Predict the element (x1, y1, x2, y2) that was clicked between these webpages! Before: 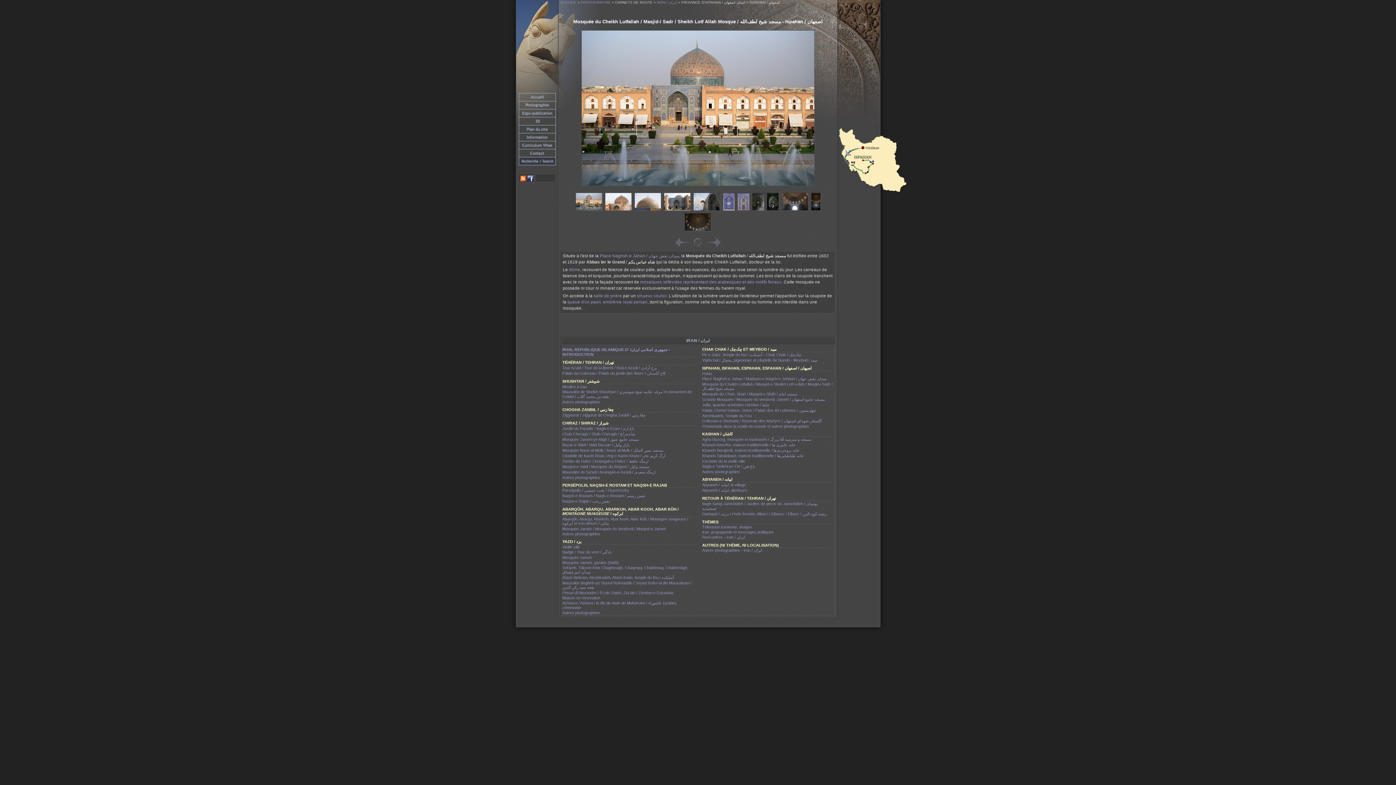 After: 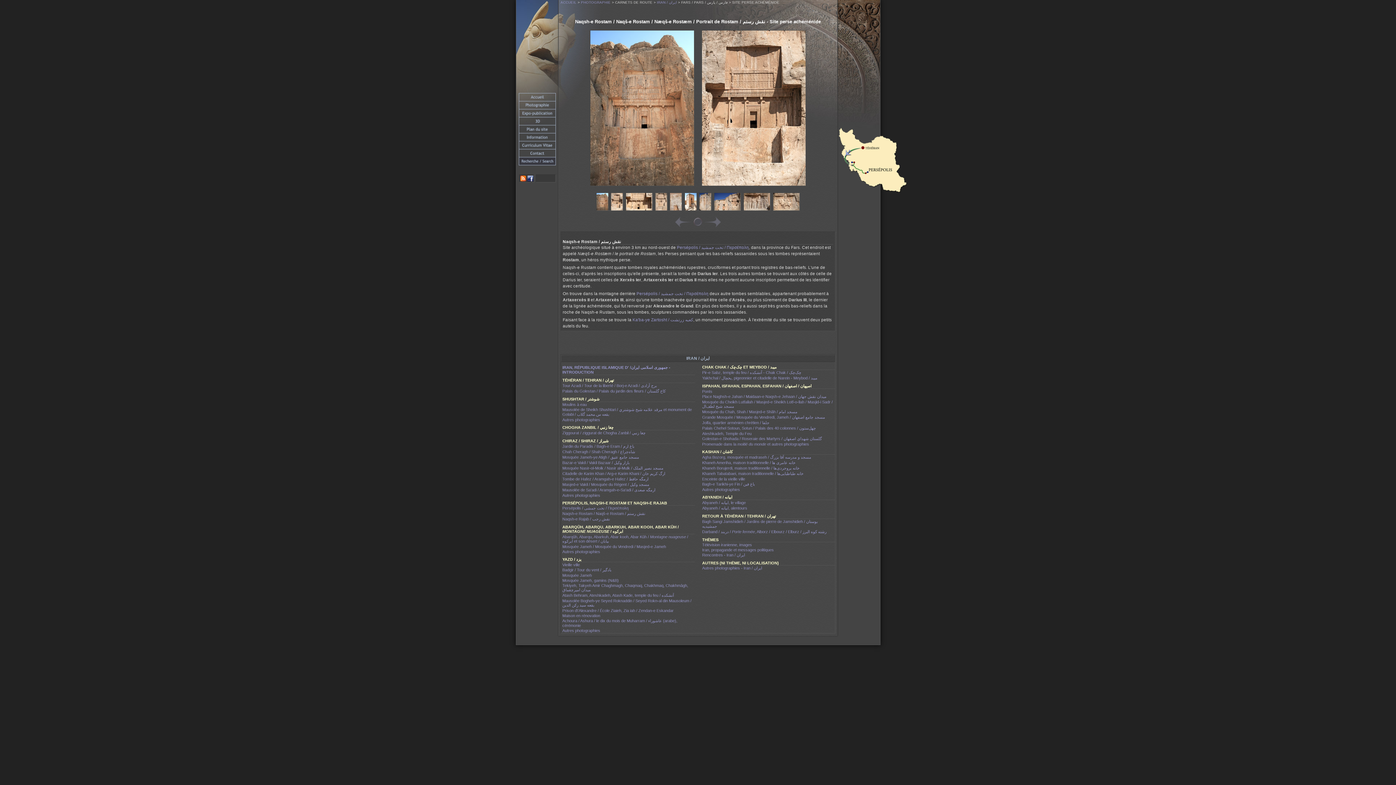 Action: bbox: (561, 493, 695, 498) label: Naqsh-e Rostam / Naqš-e Rostam / نقش رستم